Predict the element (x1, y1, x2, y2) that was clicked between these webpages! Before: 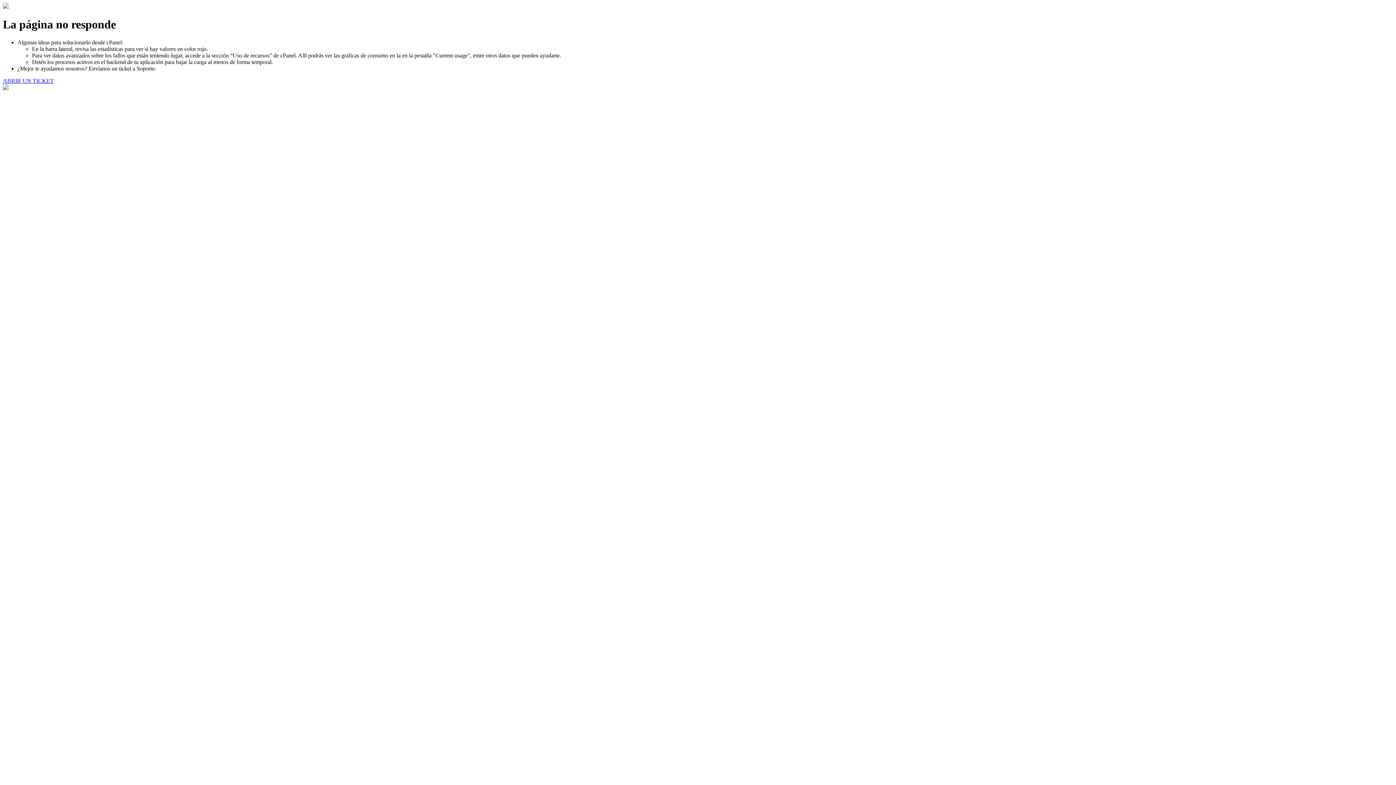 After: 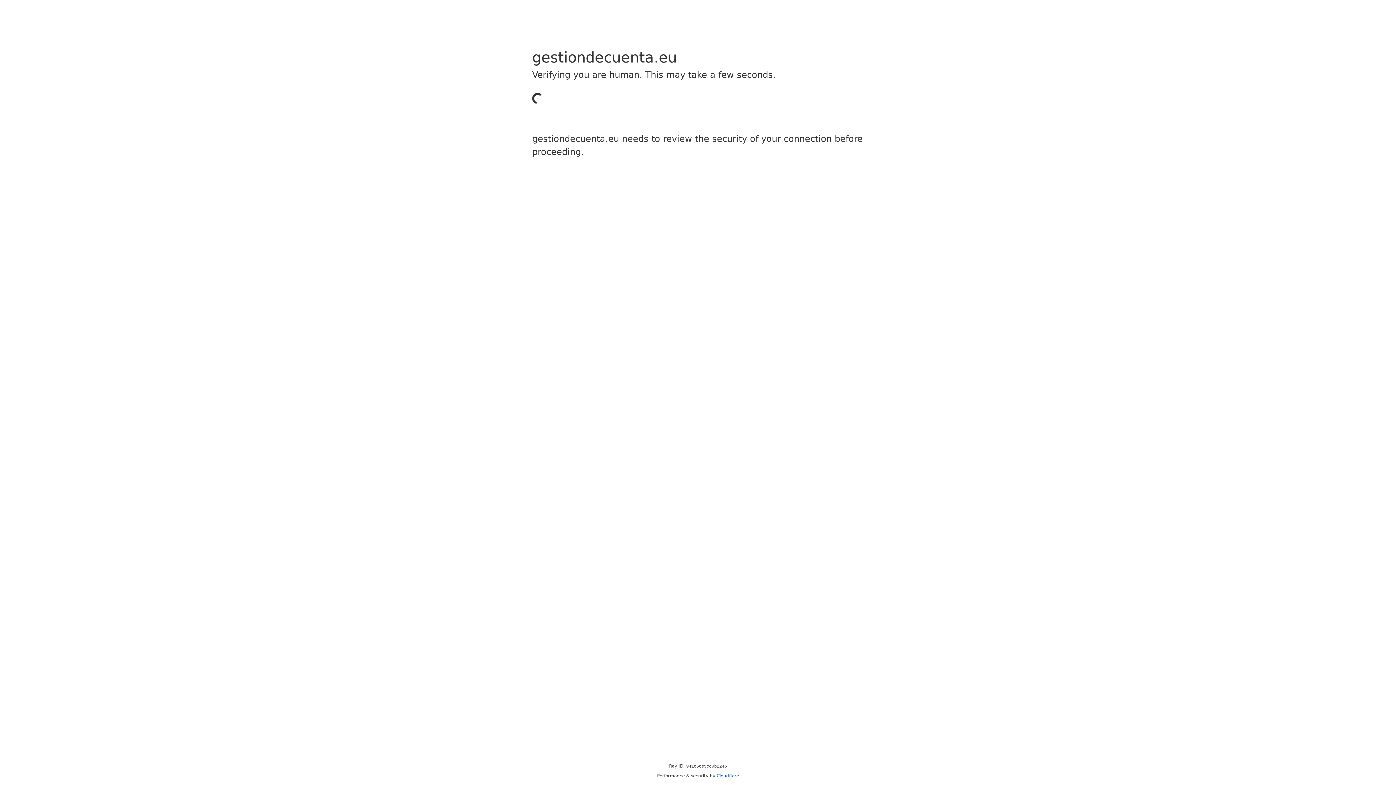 Action: bbox: (2, 77, 53, 83) label: ABRIR UN TICKET